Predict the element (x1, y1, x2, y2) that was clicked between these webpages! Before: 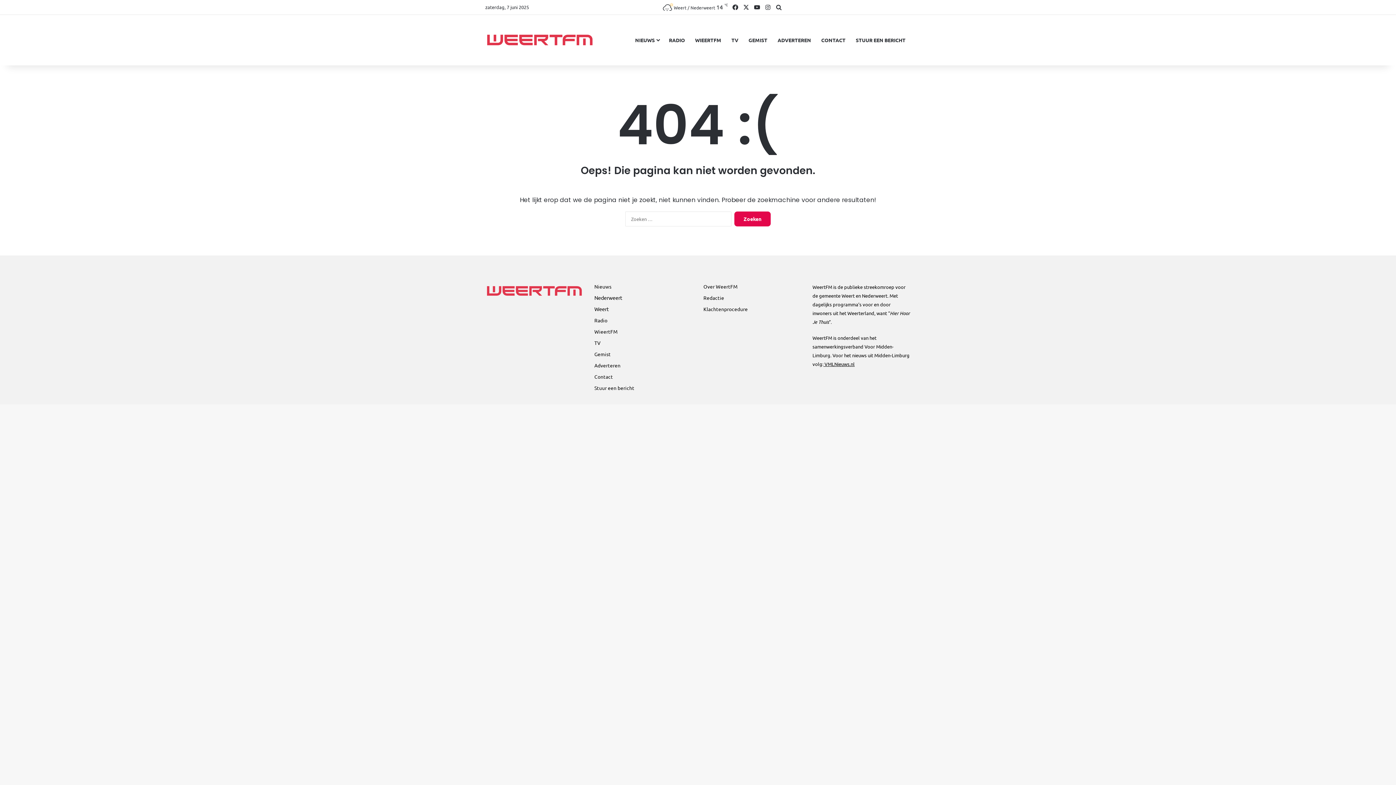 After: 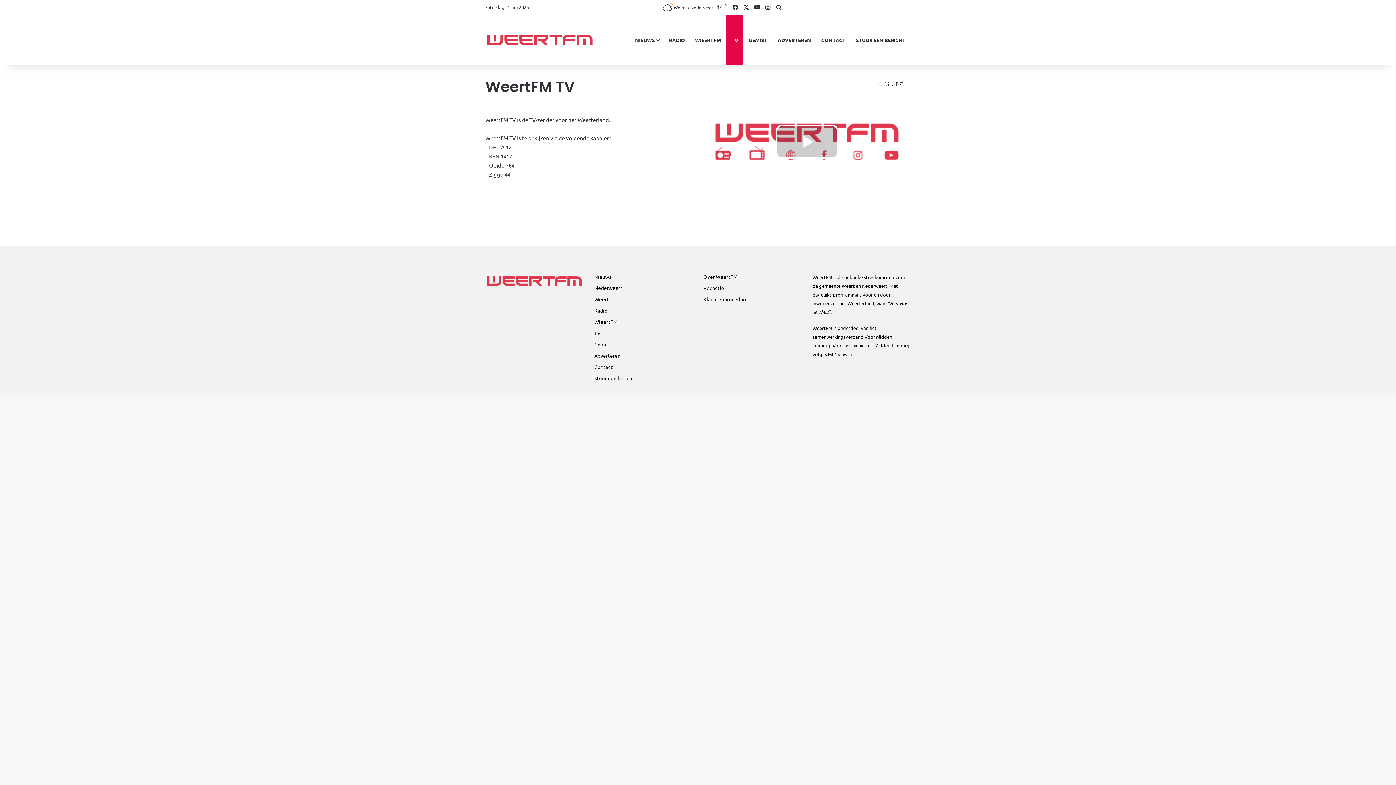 Action: label: TV bbox: (594, 339, 600, 346)